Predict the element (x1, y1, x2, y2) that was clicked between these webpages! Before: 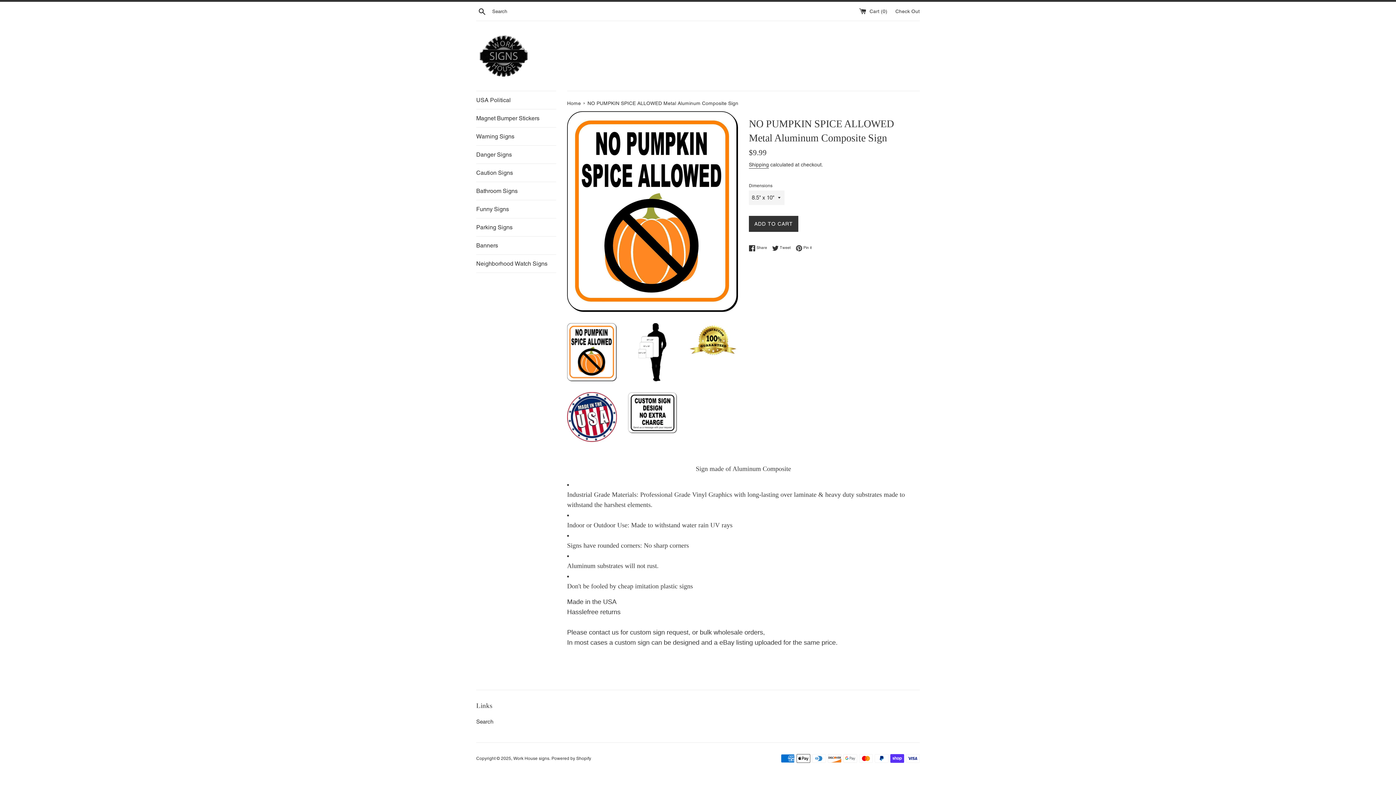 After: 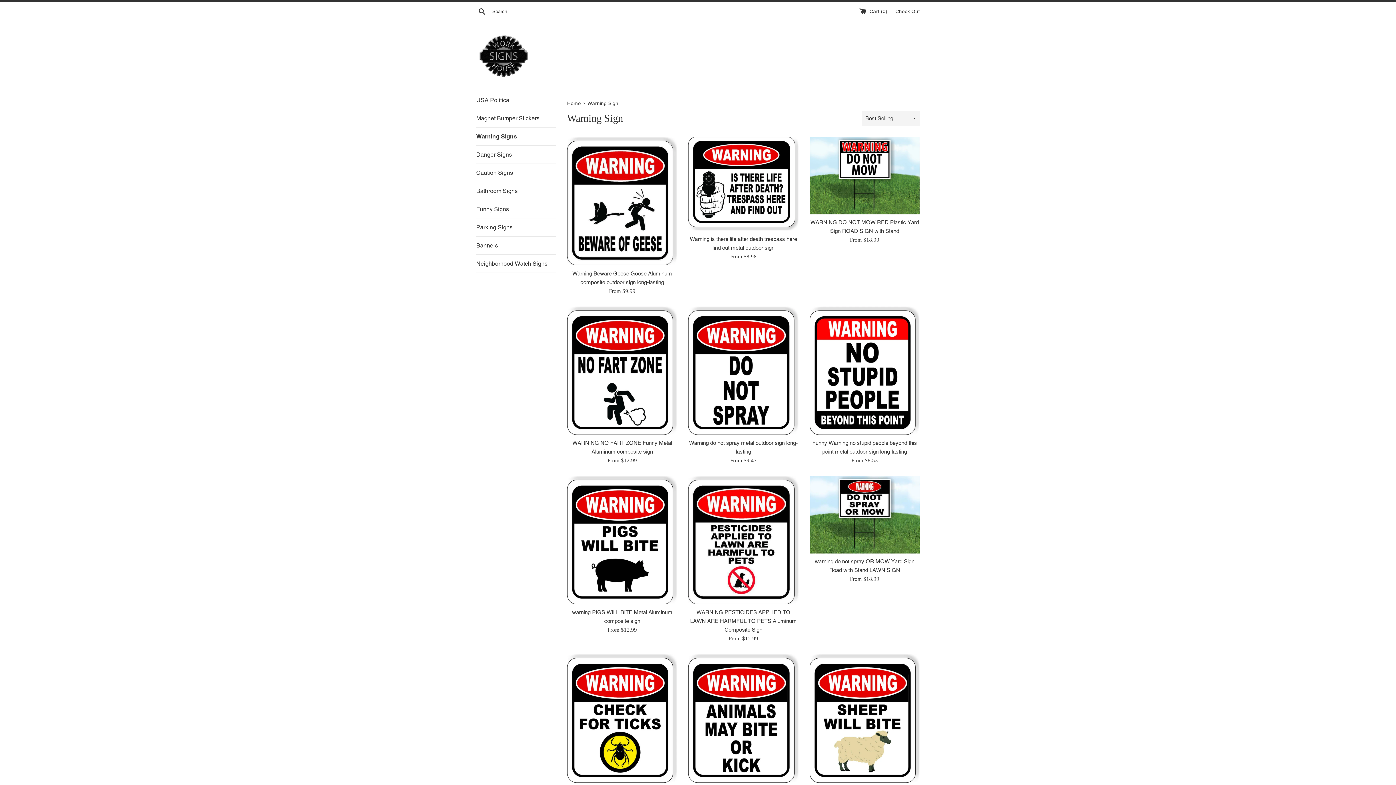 Action: bbox: (476, 127, 556, 145) label: Warning Signs